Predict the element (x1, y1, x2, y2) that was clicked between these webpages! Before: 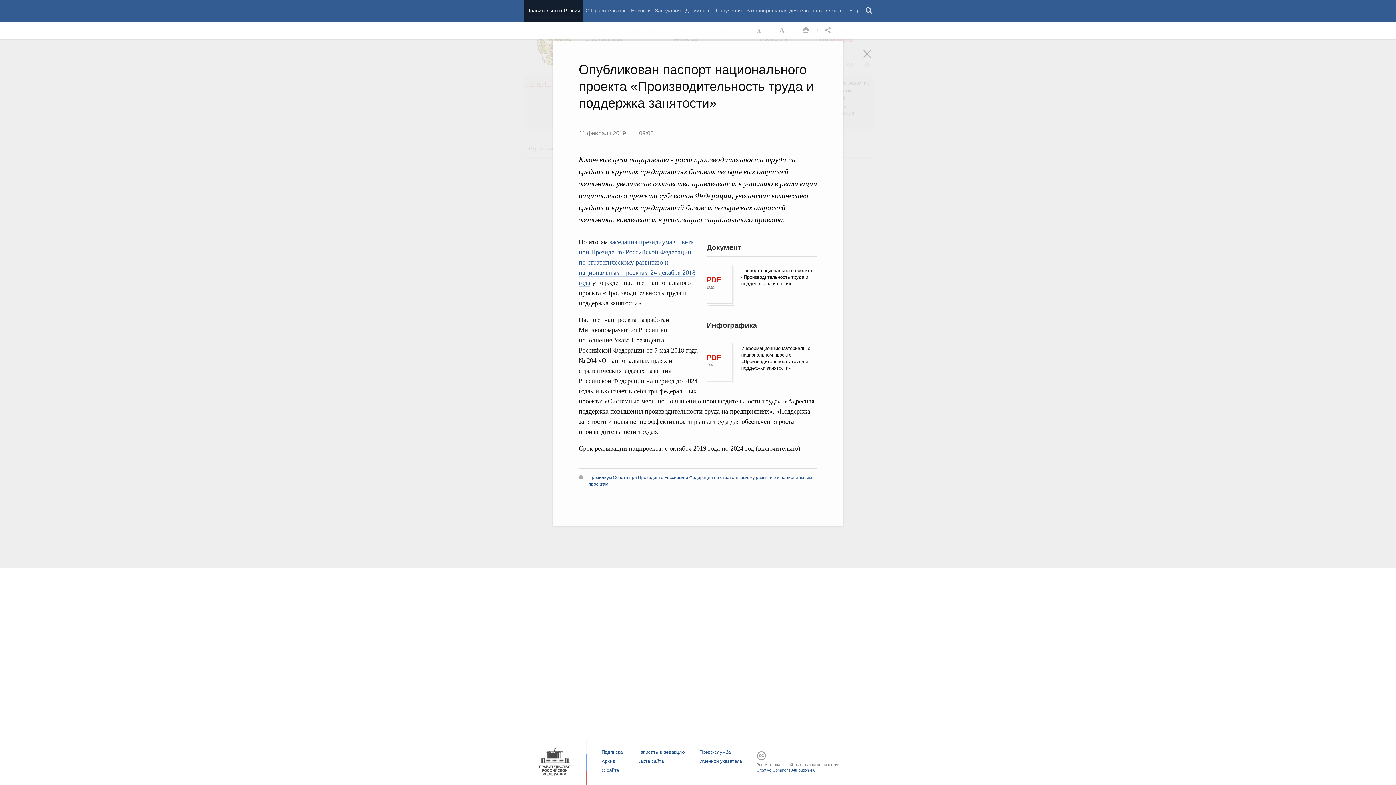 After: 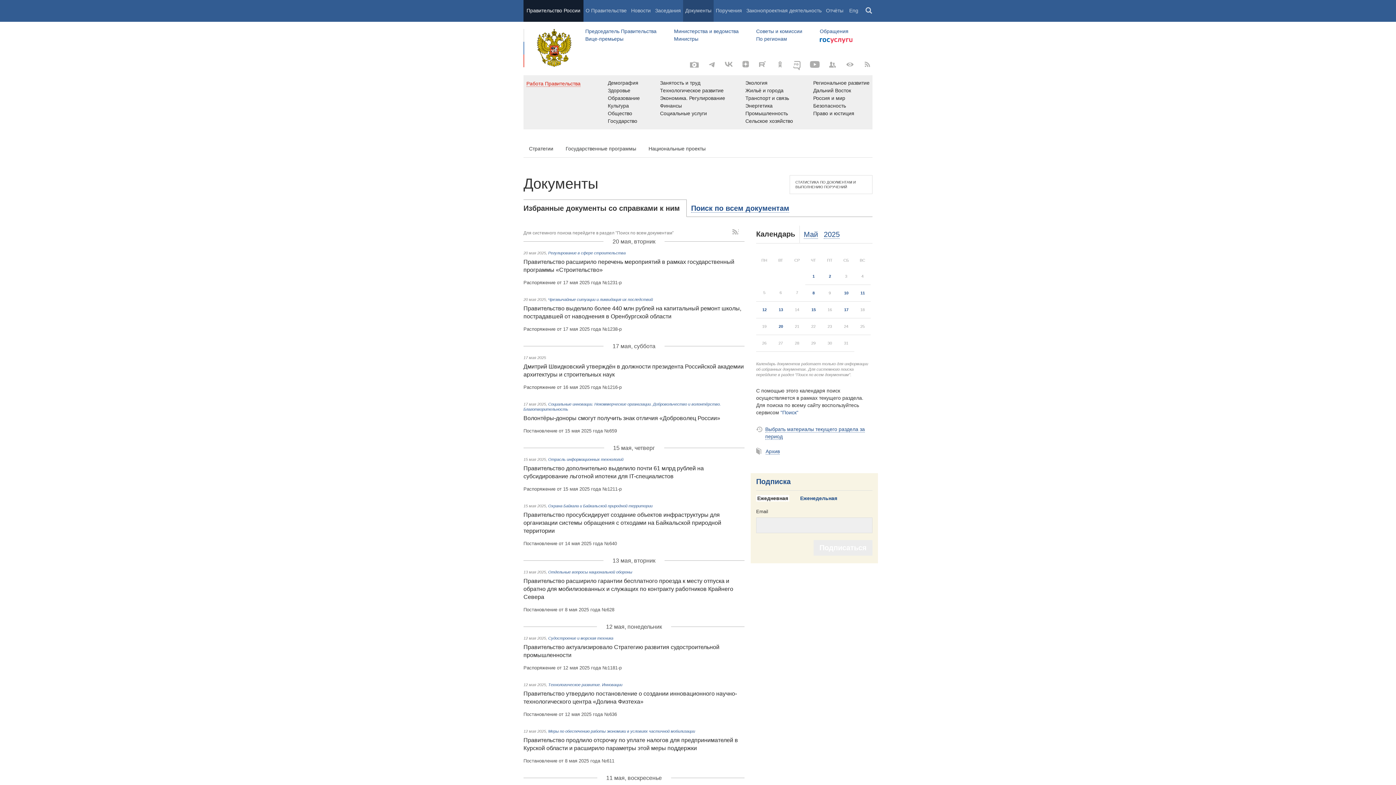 Action: bbox: (683, 0, 713, 21) label: Документы